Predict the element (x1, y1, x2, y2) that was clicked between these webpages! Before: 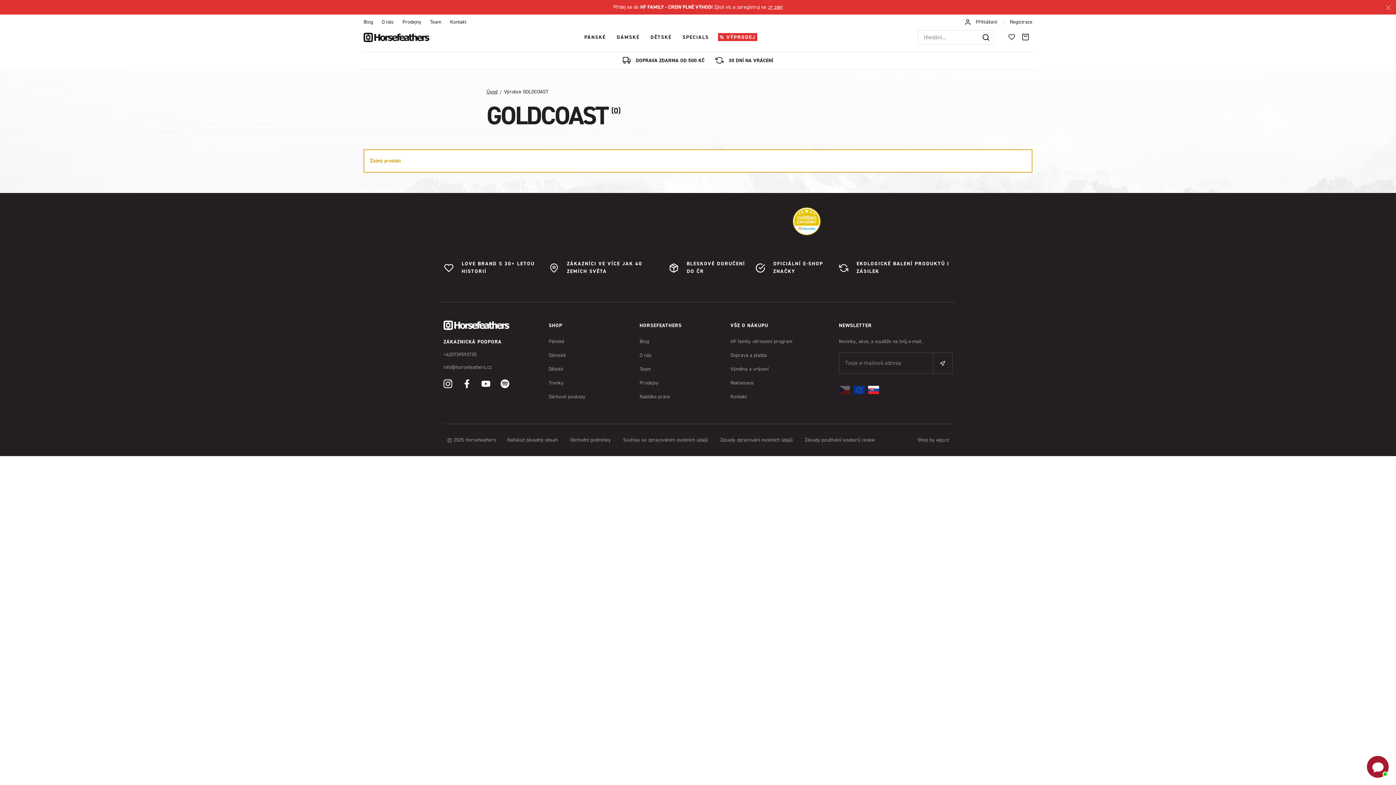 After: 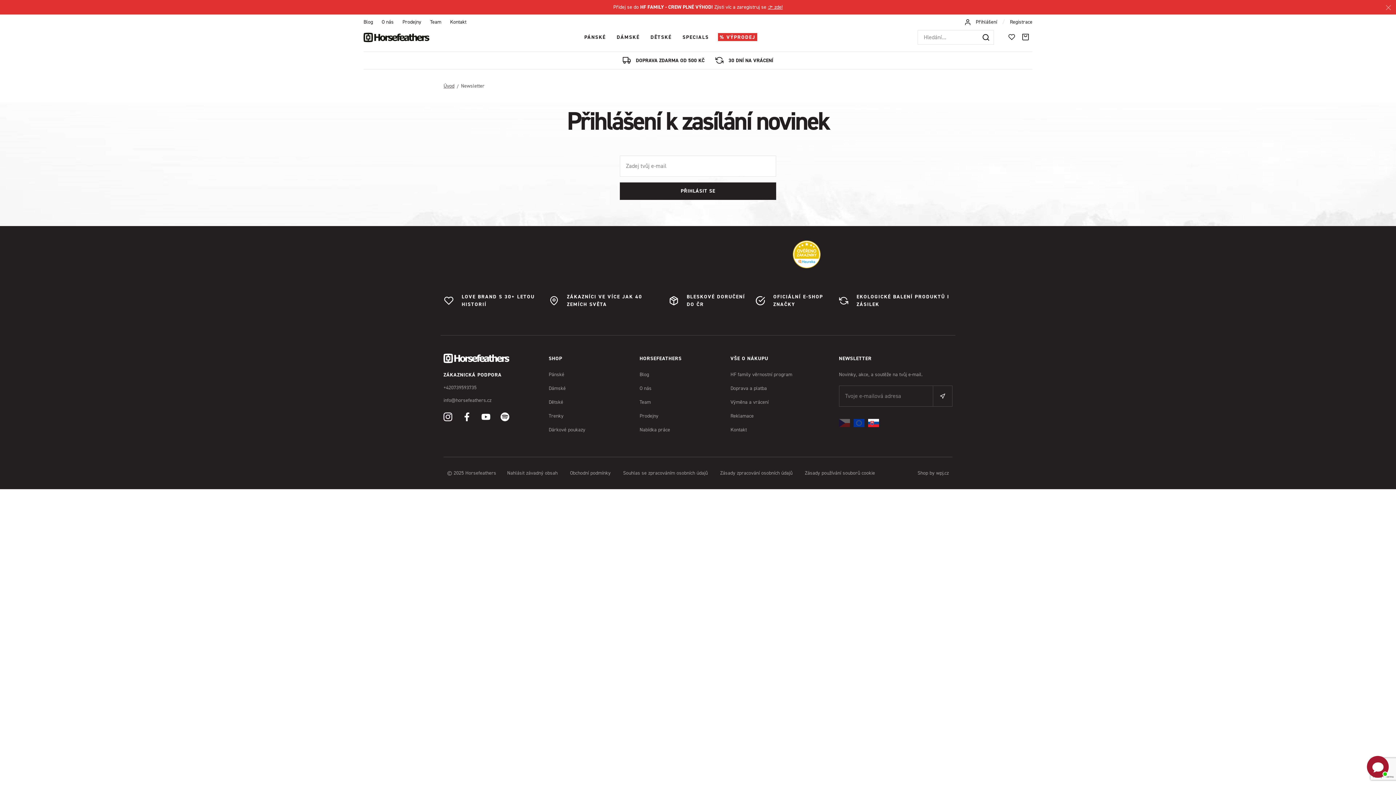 Action: bbox: (932, 352, 952, 373)